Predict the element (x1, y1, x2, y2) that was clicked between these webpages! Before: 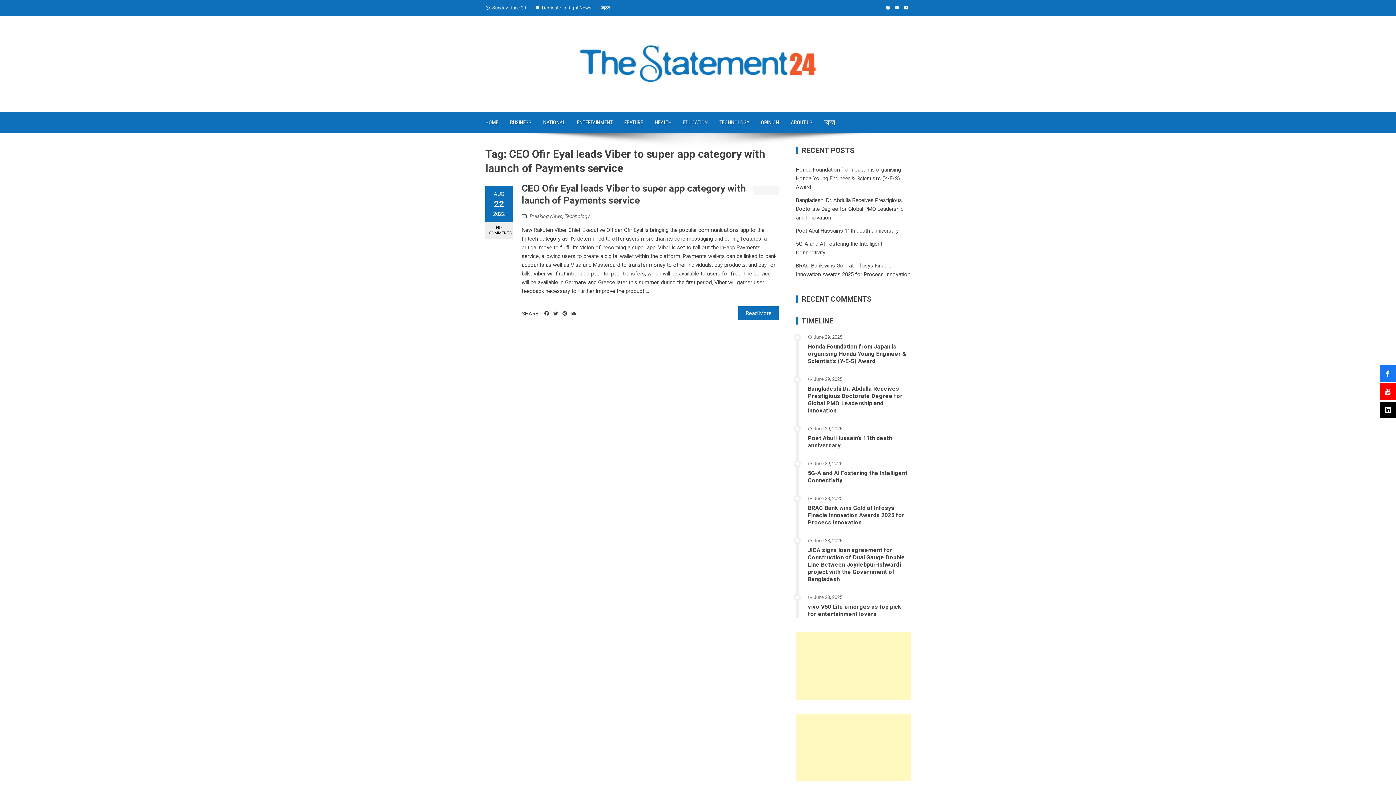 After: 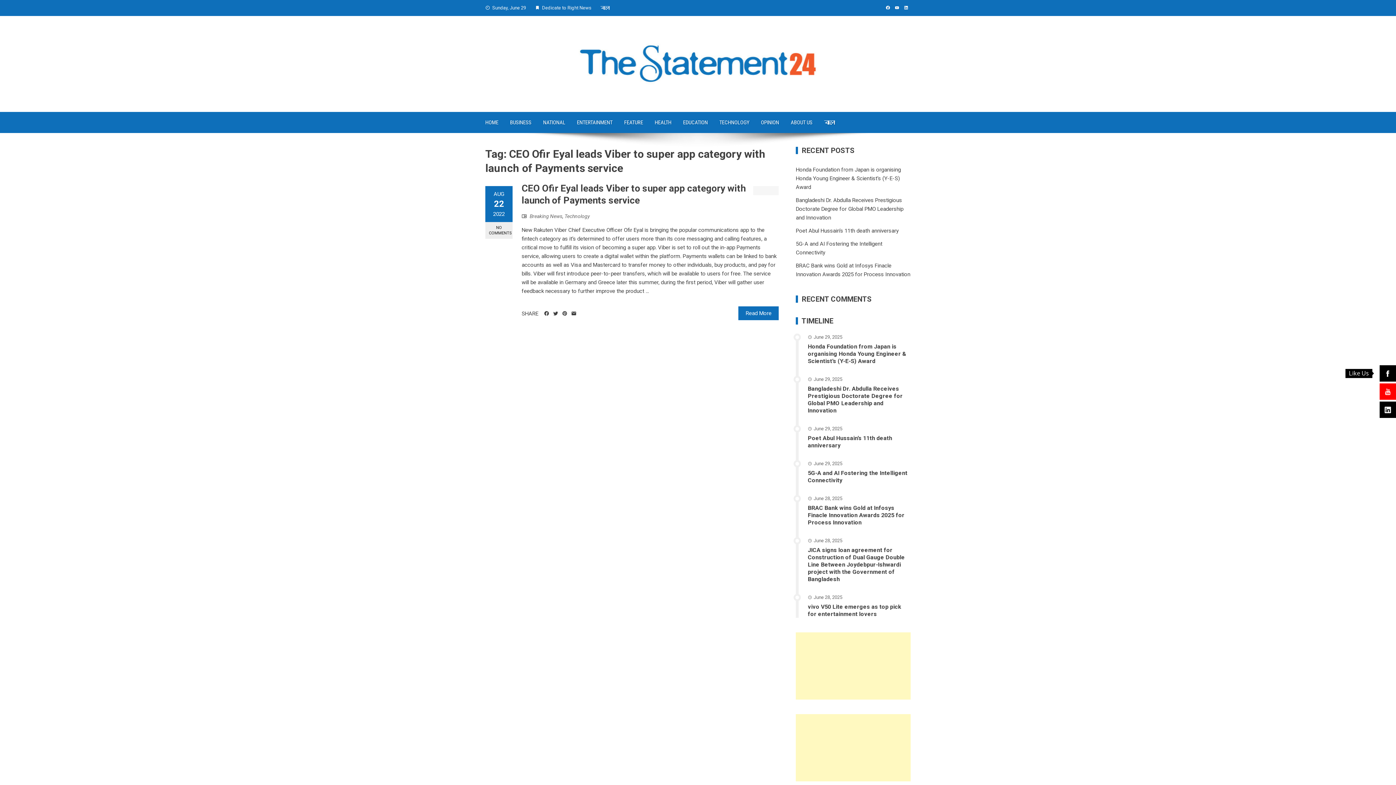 Action: bbox: (1380, 365, 1396, 381)